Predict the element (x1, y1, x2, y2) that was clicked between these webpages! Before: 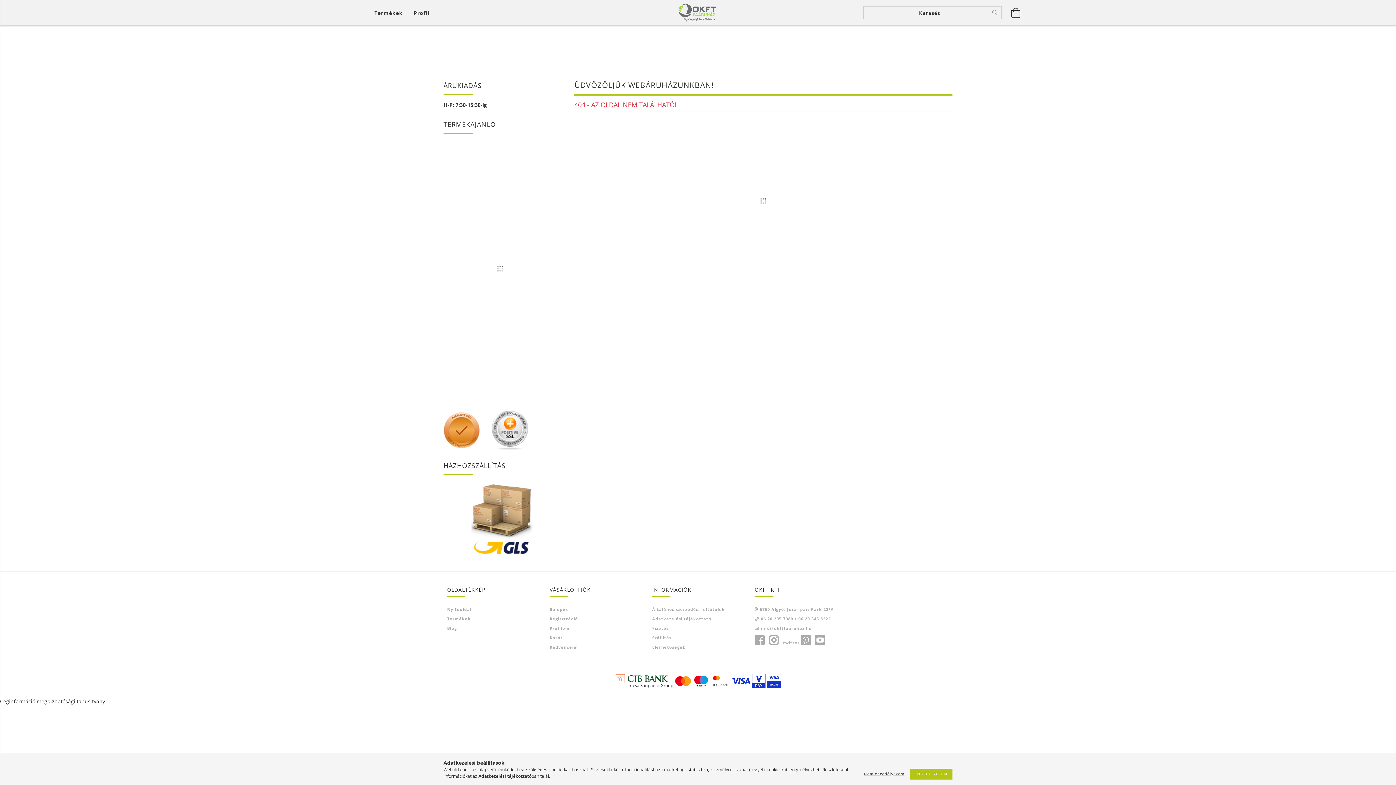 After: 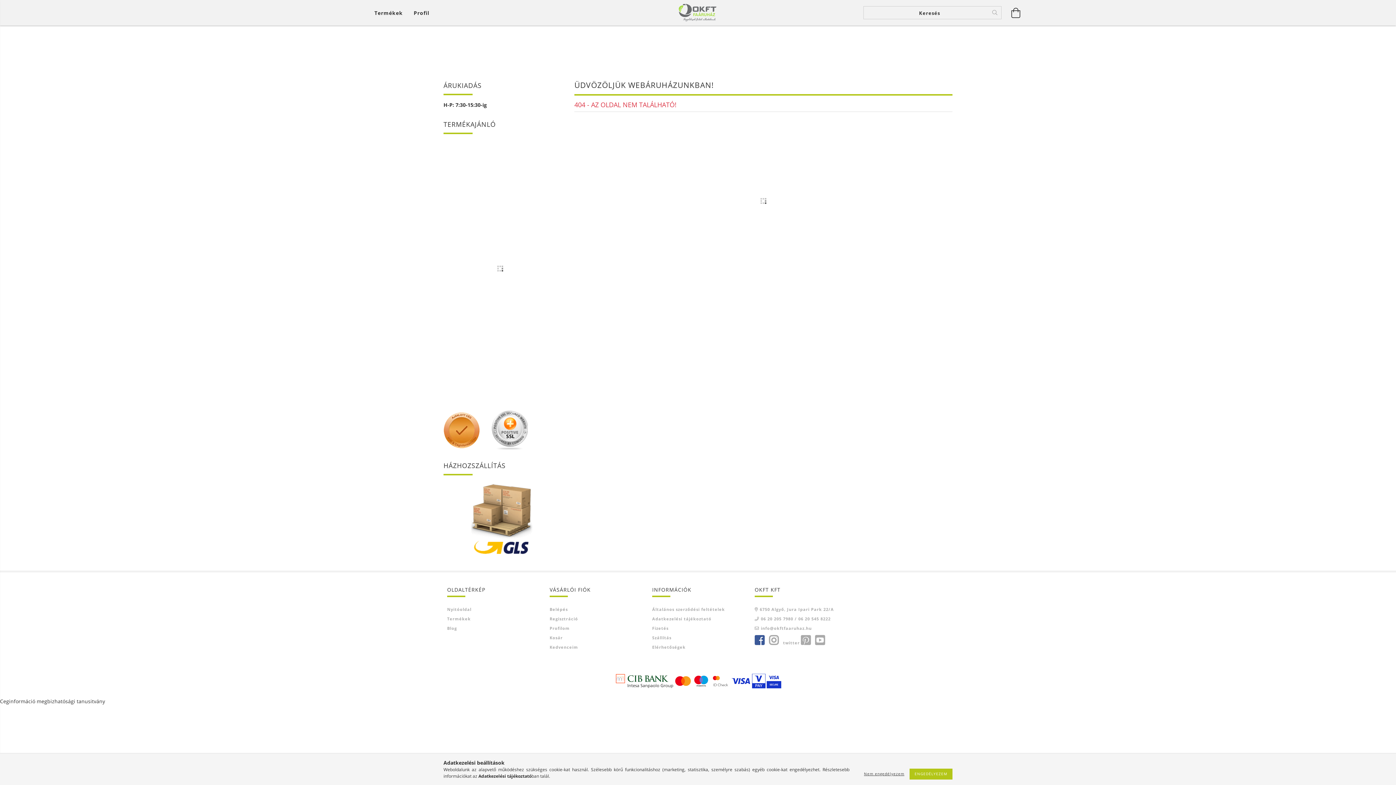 Action: bbox: (754, 635, 764, 646) label: https://hu-hu.facebook.com/pages/category/Local-Business/OKFT-Fa%C3%A1ruh%C3%A1z-940123699401866/